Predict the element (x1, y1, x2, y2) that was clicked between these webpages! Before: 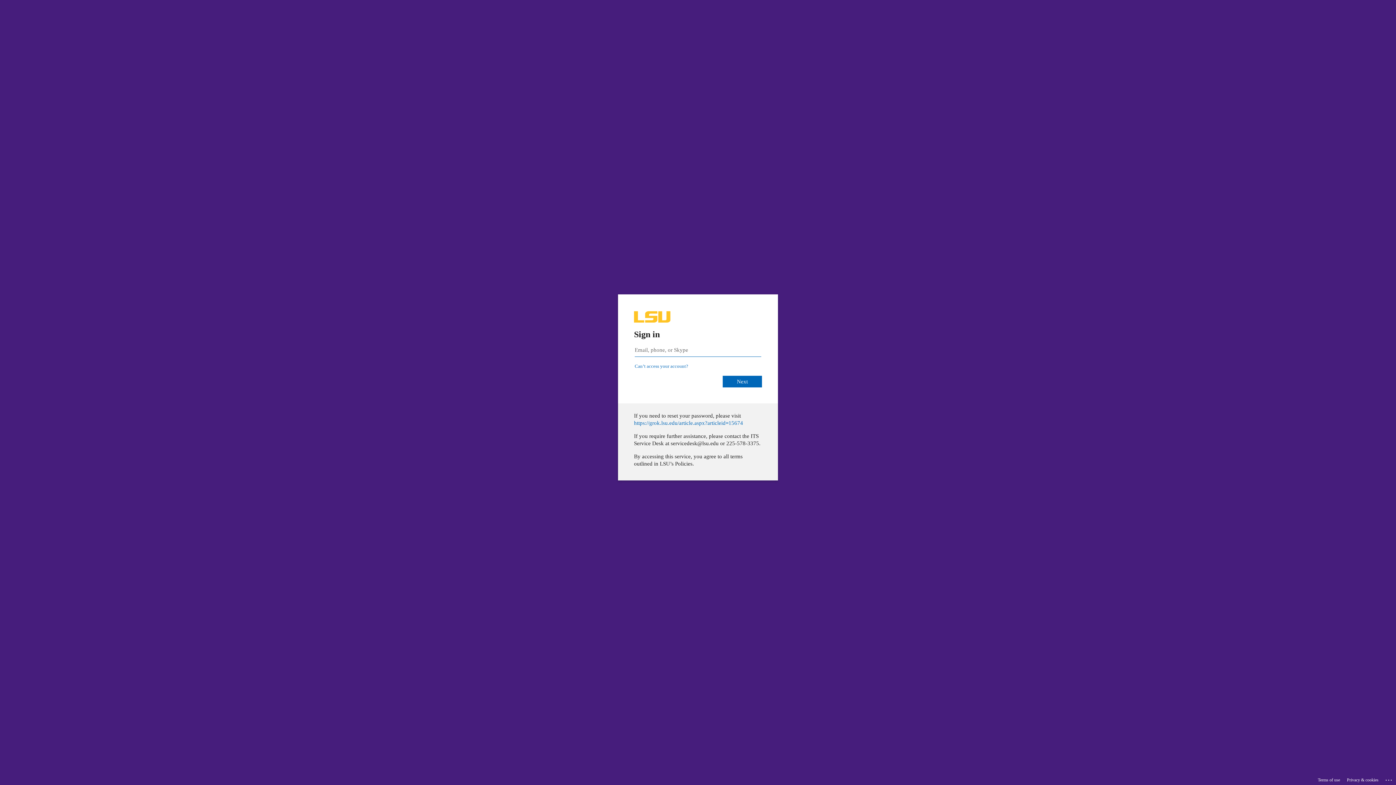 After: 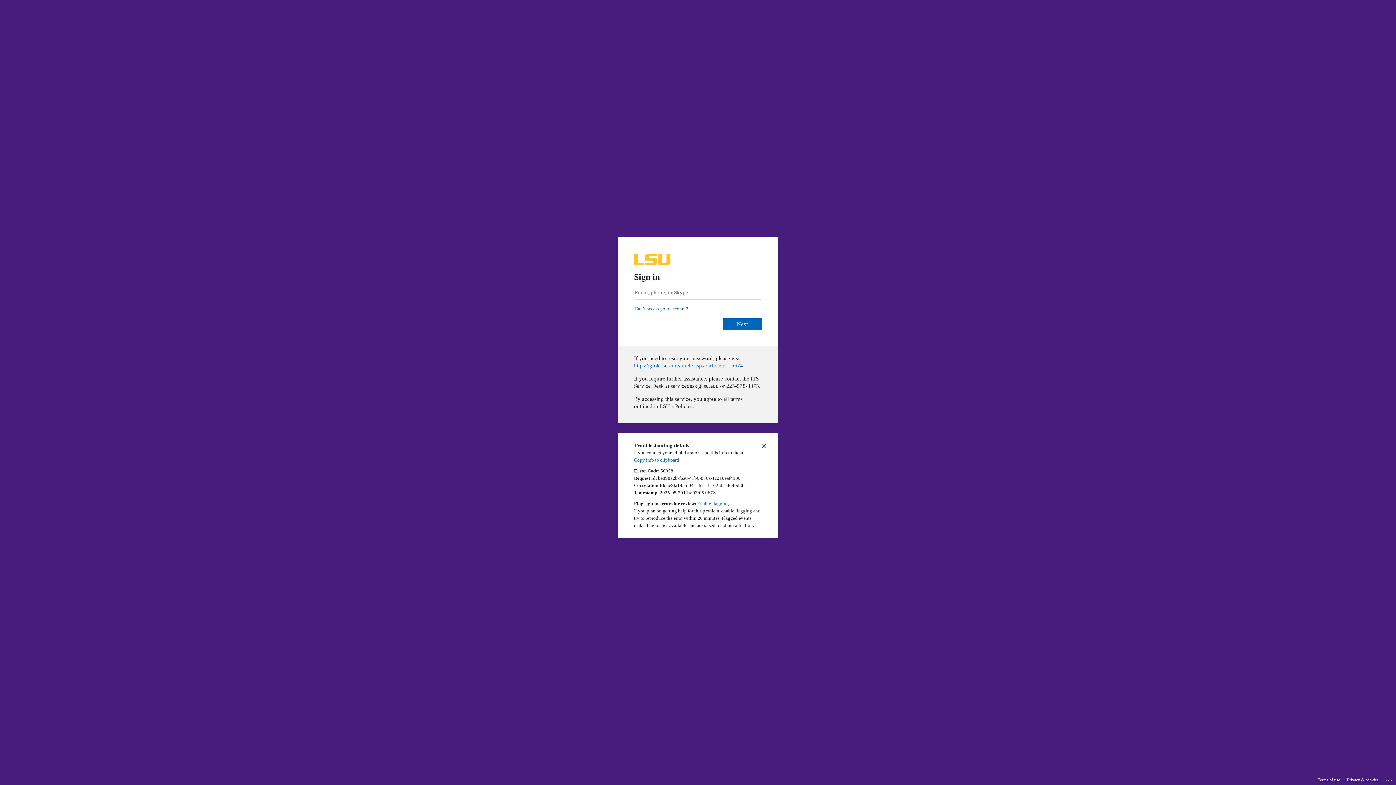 Action: bbox: (1385, 775, 1393, 783) label: Click here for troubleshooting information